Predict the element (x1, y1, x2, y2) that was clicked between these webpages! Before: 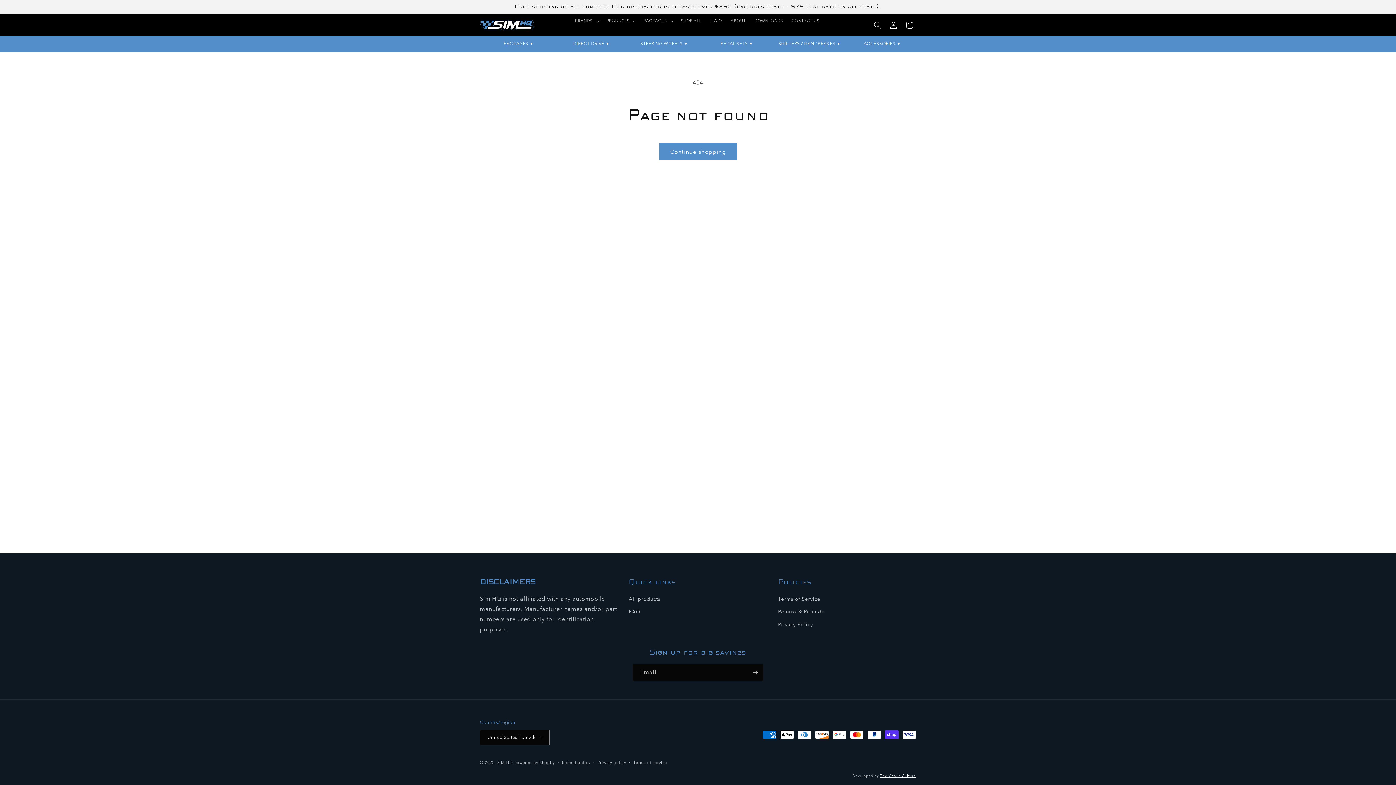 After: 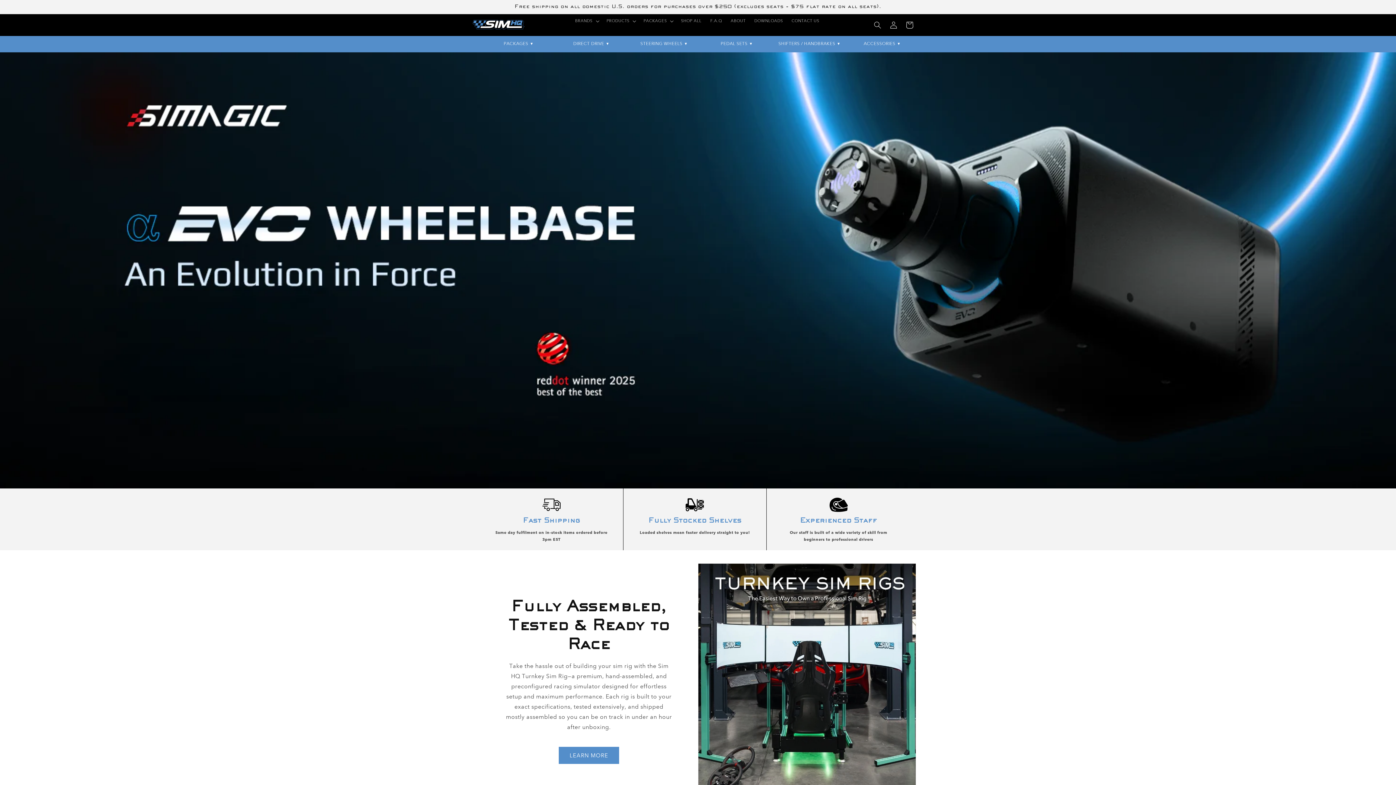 Action: label: SIM HQ bbox: (497, 760, 513, 765)